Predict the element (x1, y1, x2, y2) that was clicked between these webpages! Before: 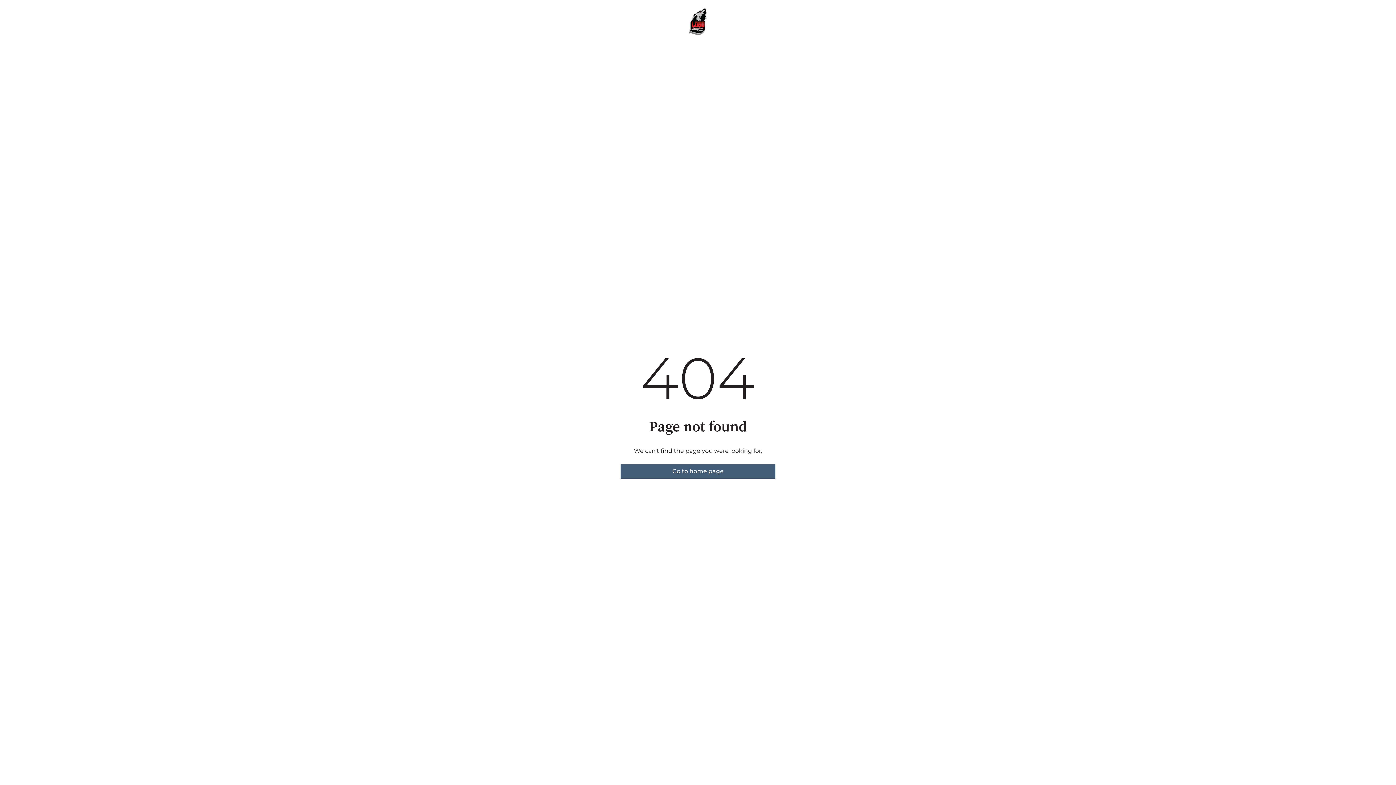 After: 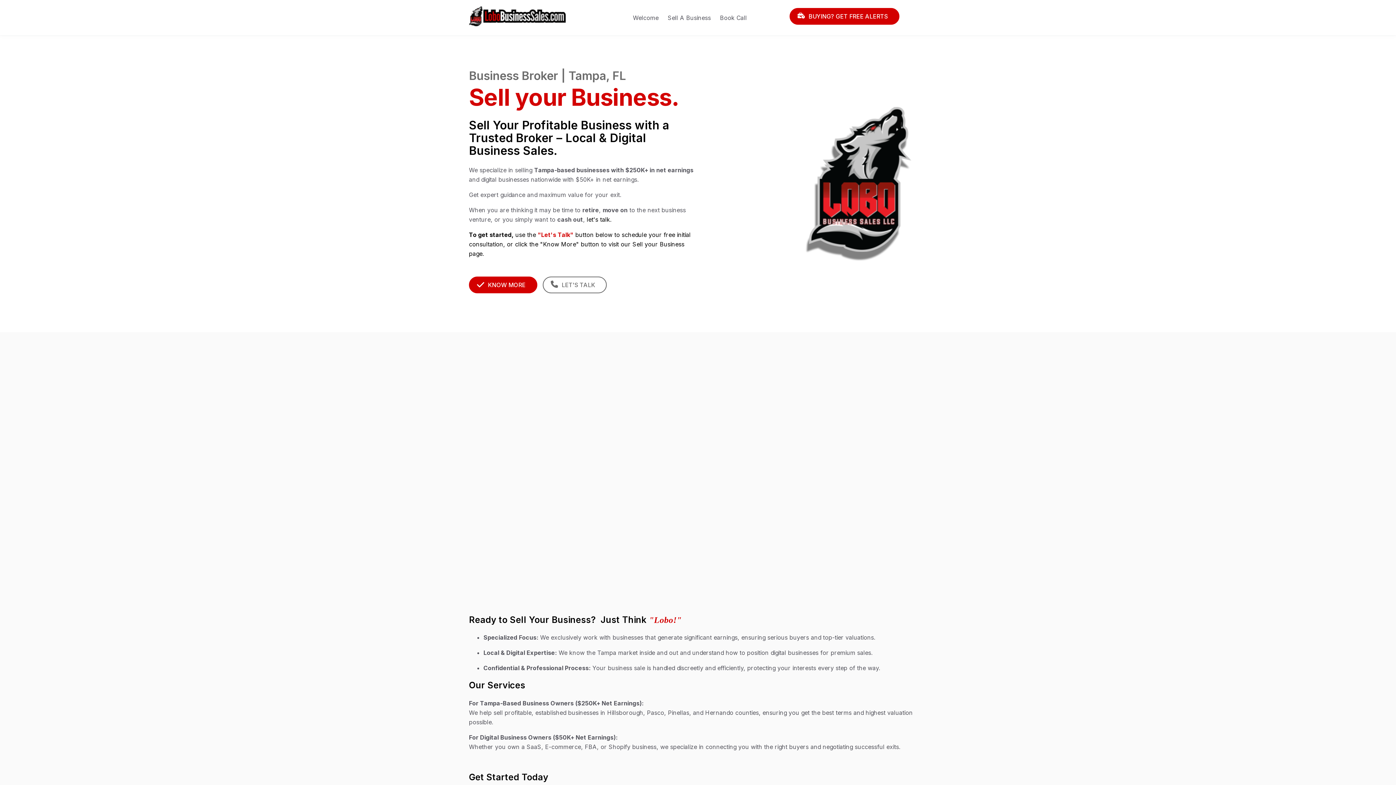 Action: bbox: (620, 464, 775, 478) label: Go to home page